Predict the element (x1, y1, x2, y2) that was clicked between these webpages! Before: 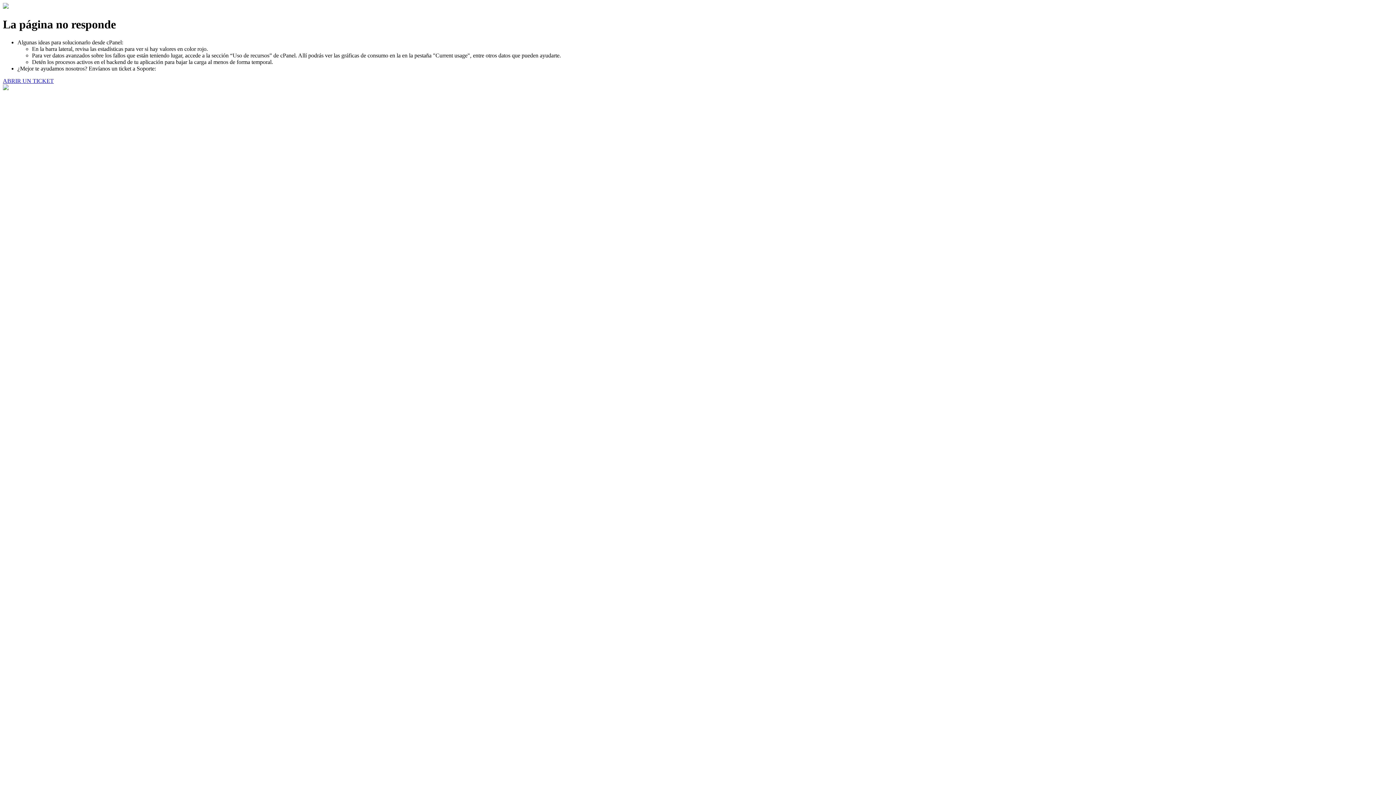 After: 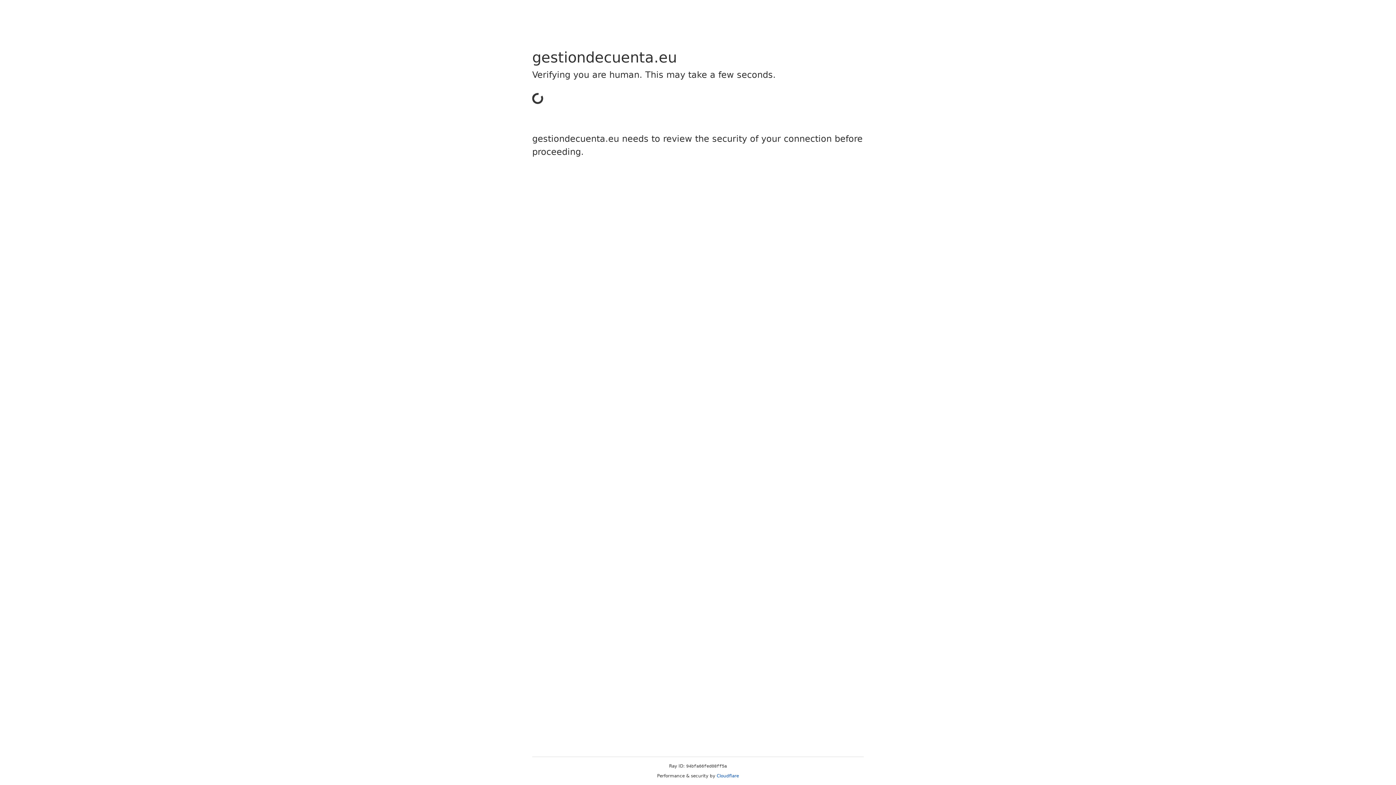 Action: bbox: (2, 77, 53, 83) label: ABRIR UN TICKET